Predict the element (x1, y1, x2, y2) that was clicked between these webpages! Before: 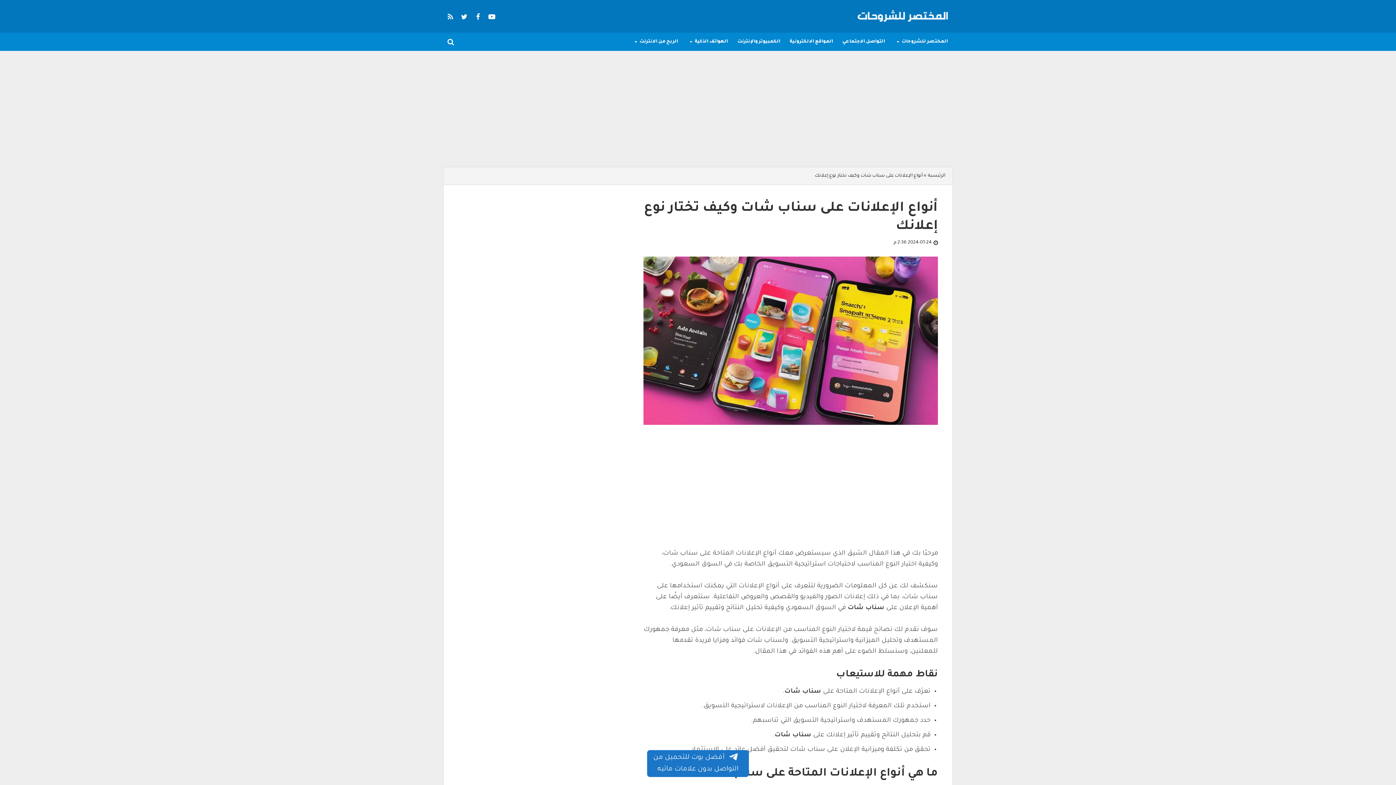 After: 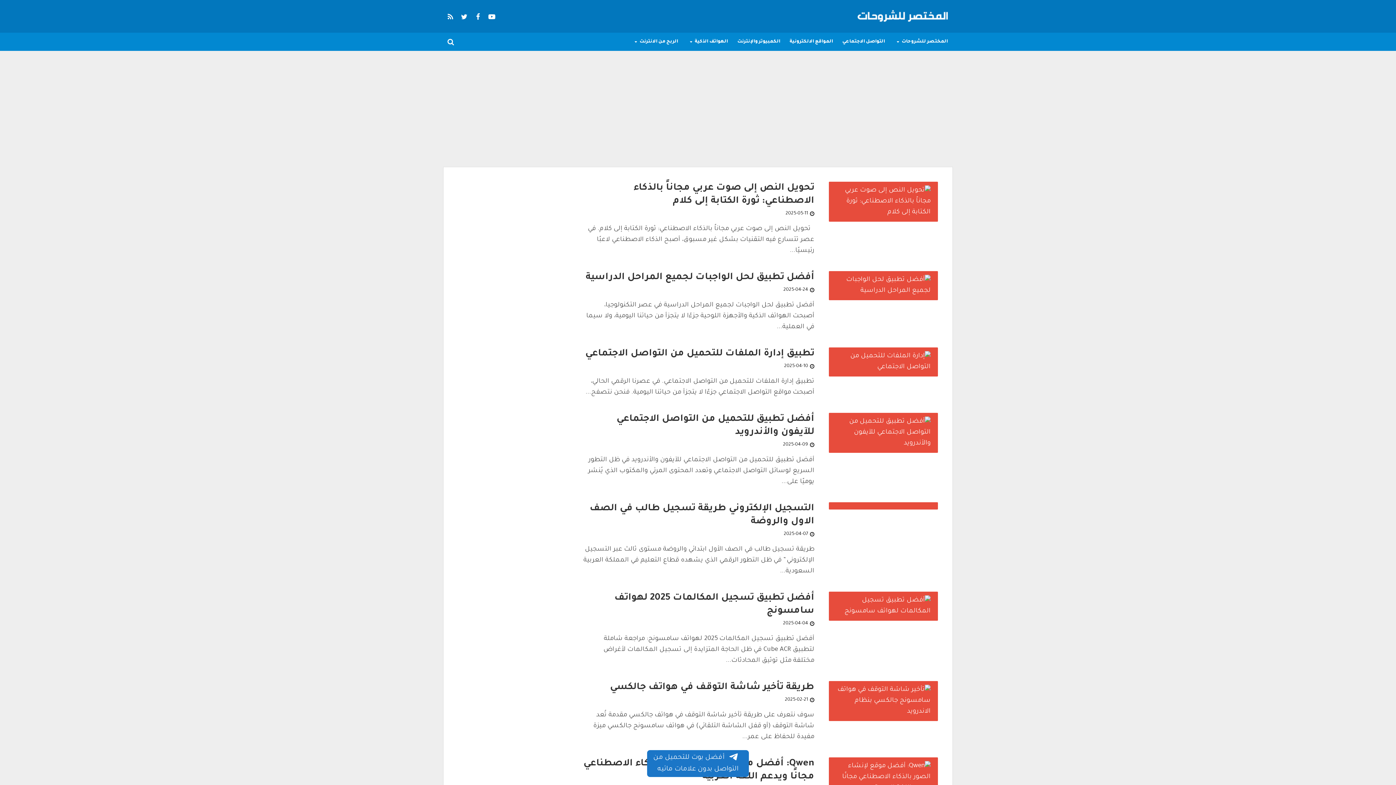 Action: bbox: (853, 9, 952, 24)